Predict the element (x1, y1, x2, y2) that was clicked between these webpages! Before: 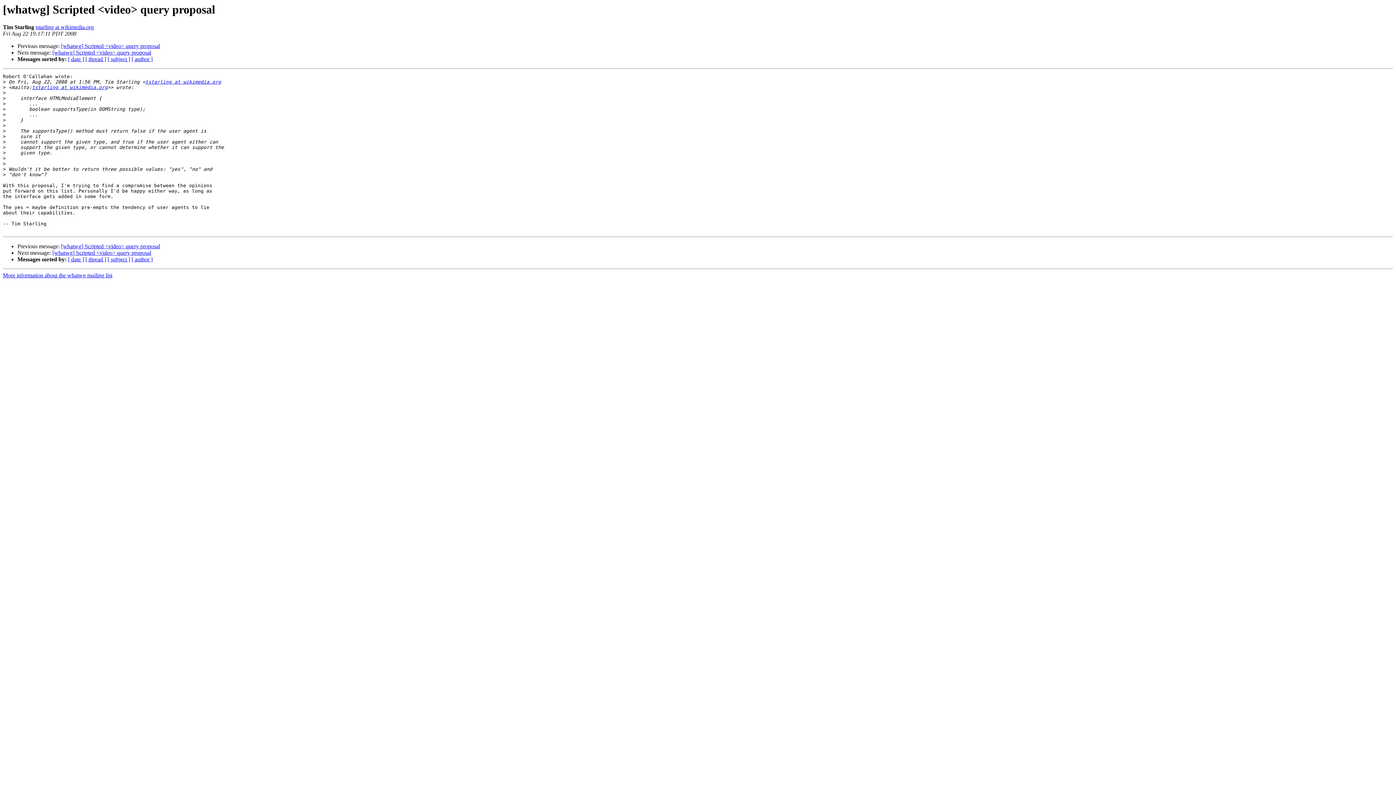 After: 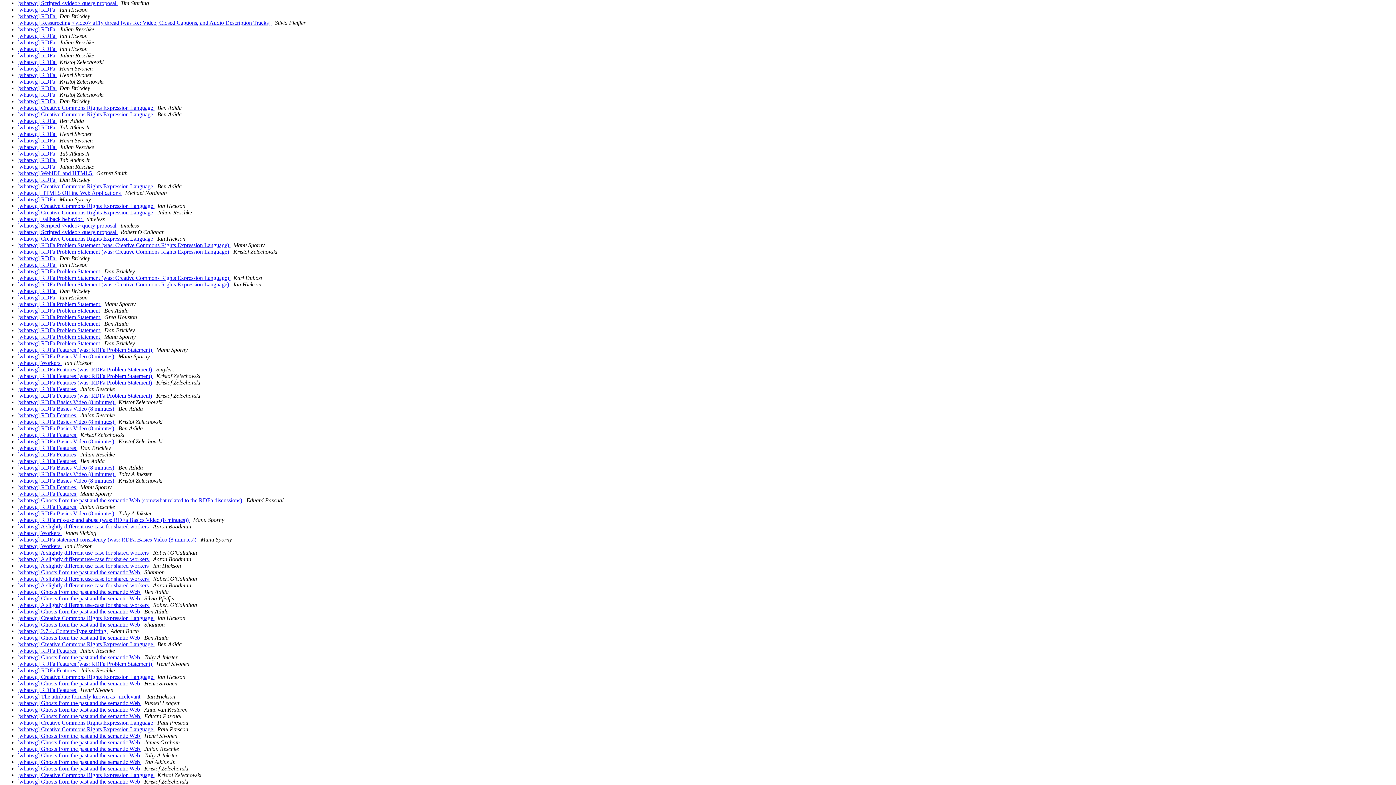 Action: label: [ date ] bbox: (68, 56, 84, 62)